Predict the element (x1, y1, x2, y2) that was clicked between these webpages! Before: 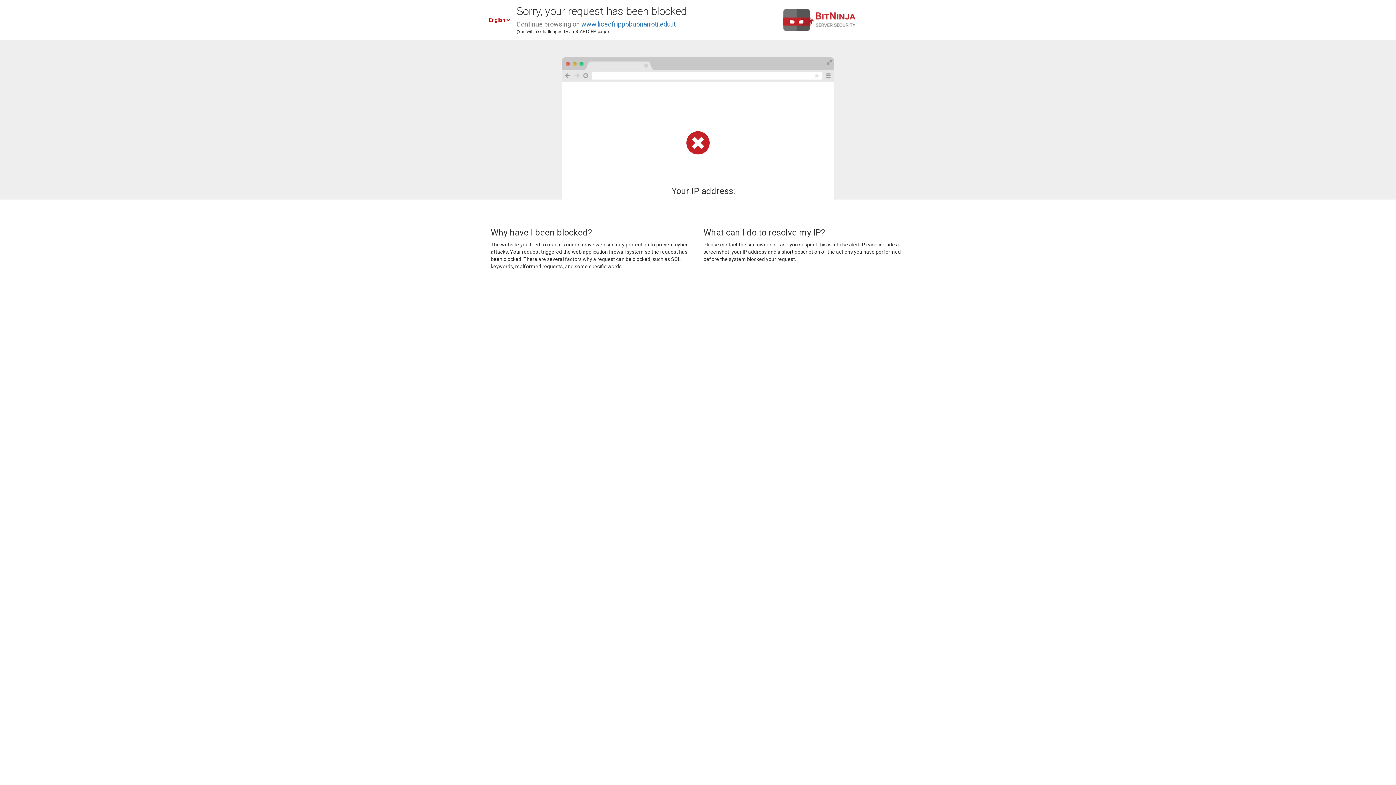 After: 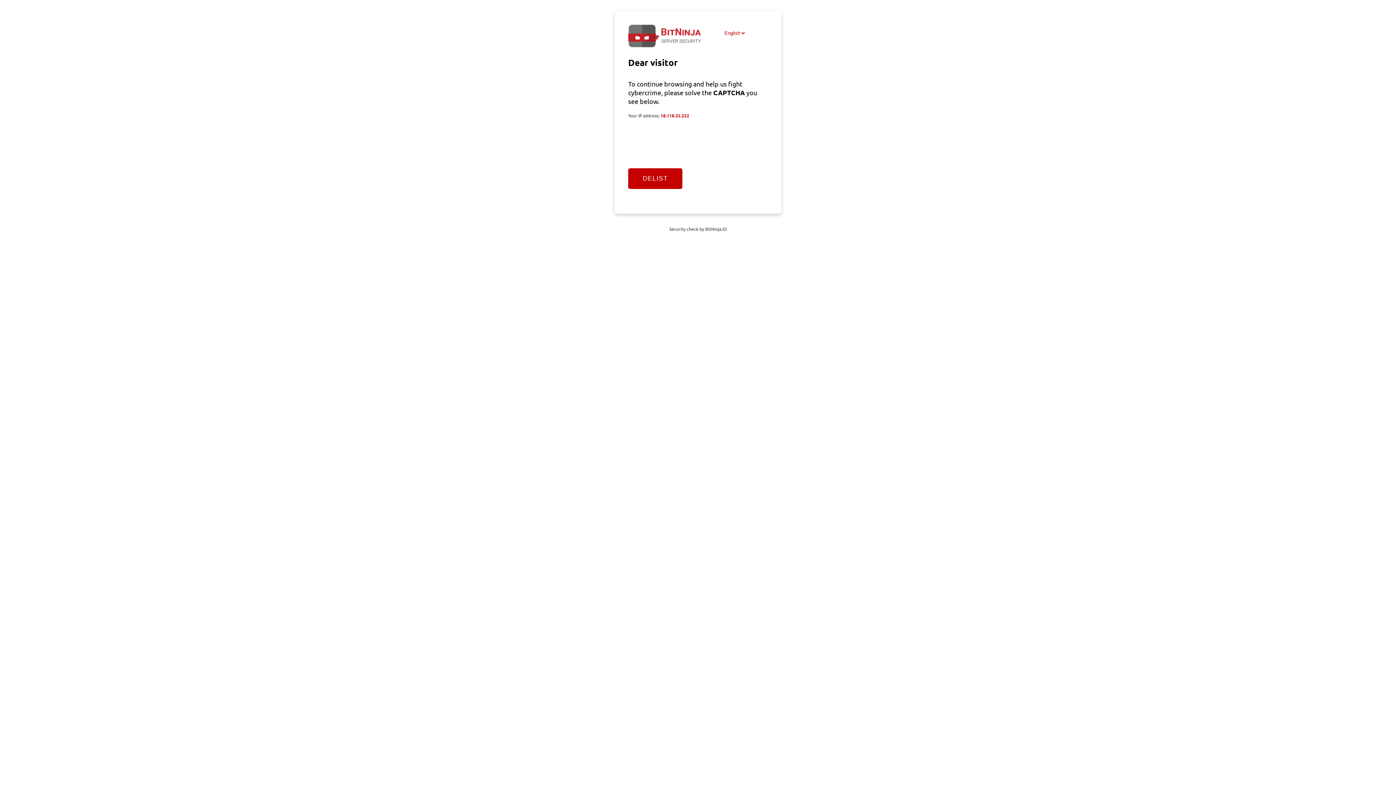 Action: label: www.liceofilippobuonarroti.edu.it bbox: (581, 20, 676, 28)